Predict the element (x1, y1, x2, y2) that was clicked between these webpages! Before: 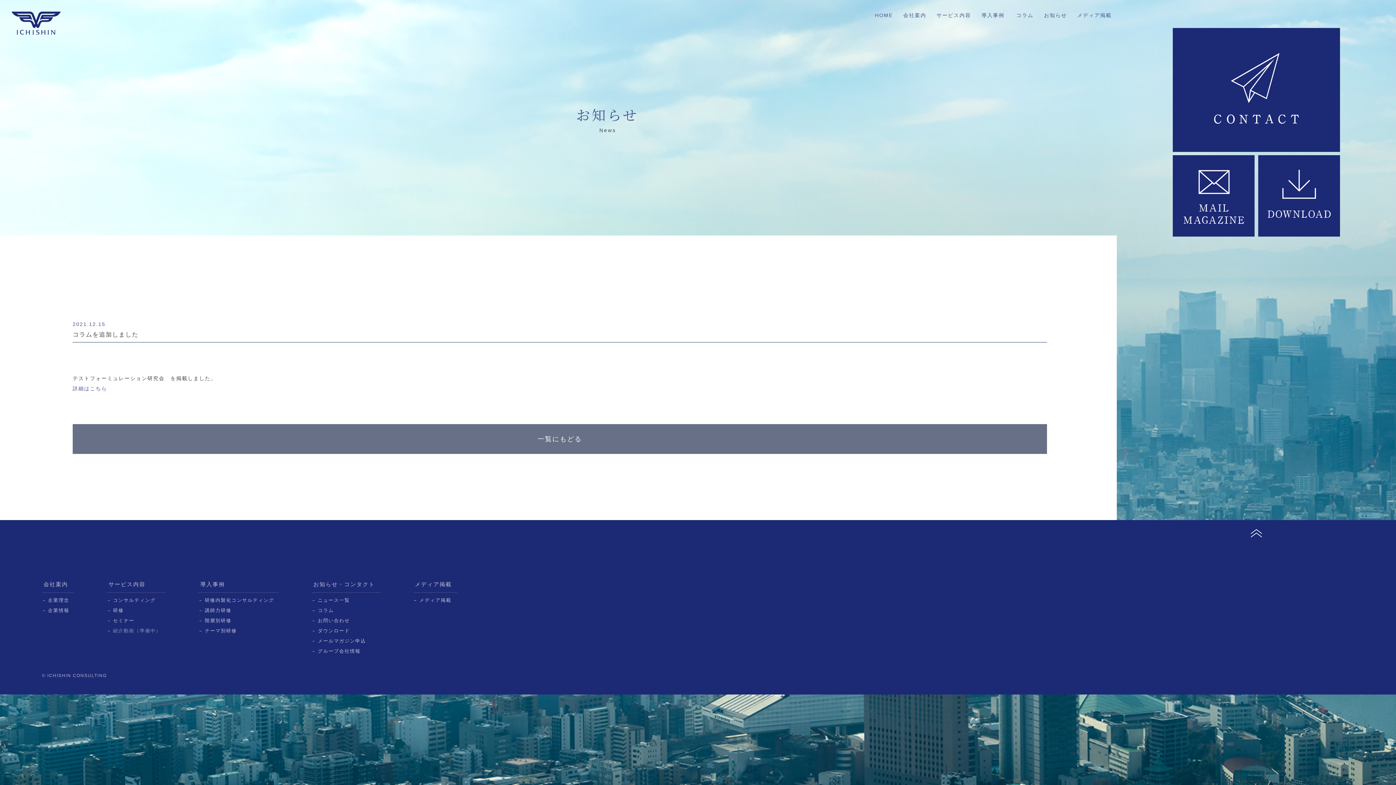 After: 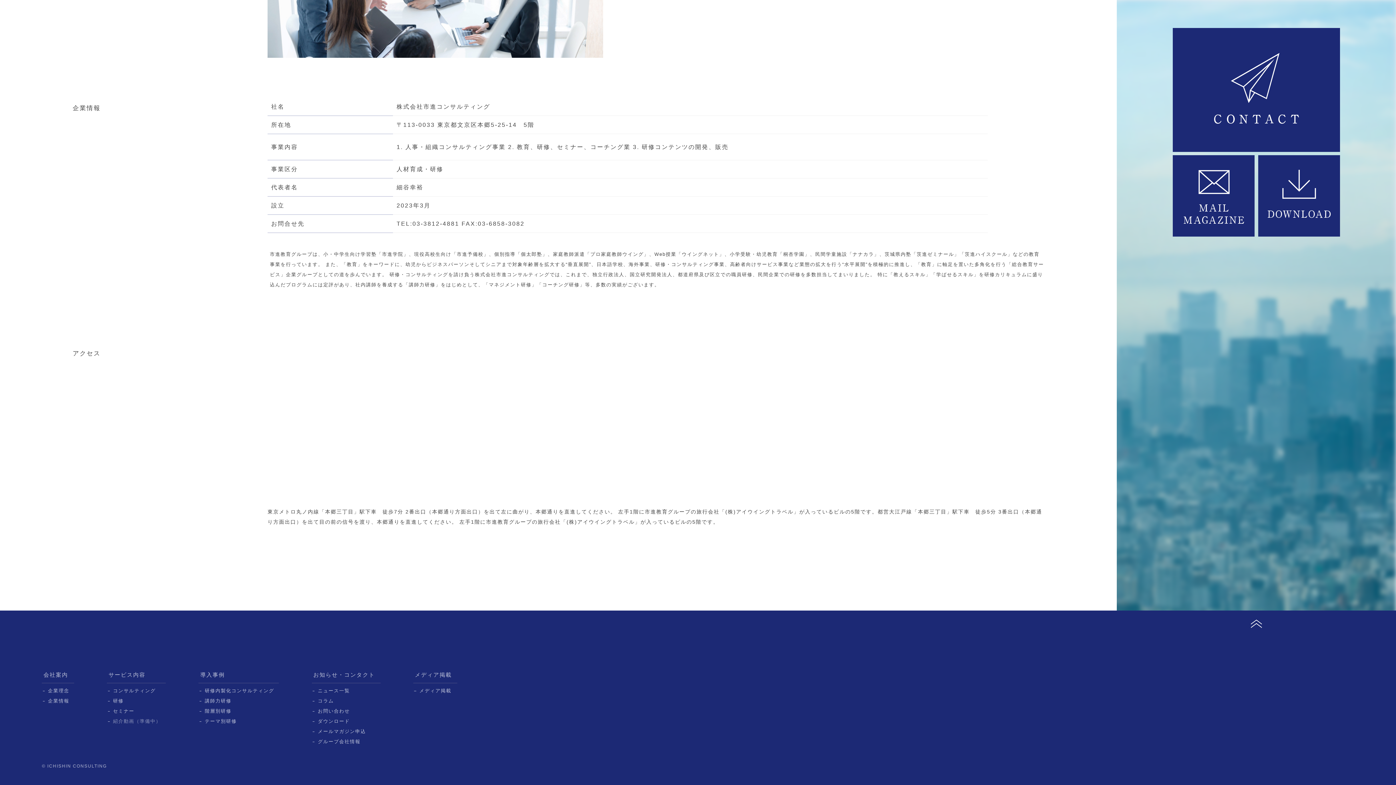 Action: bbox: (48, 608, 69, 613) label: 企業情報